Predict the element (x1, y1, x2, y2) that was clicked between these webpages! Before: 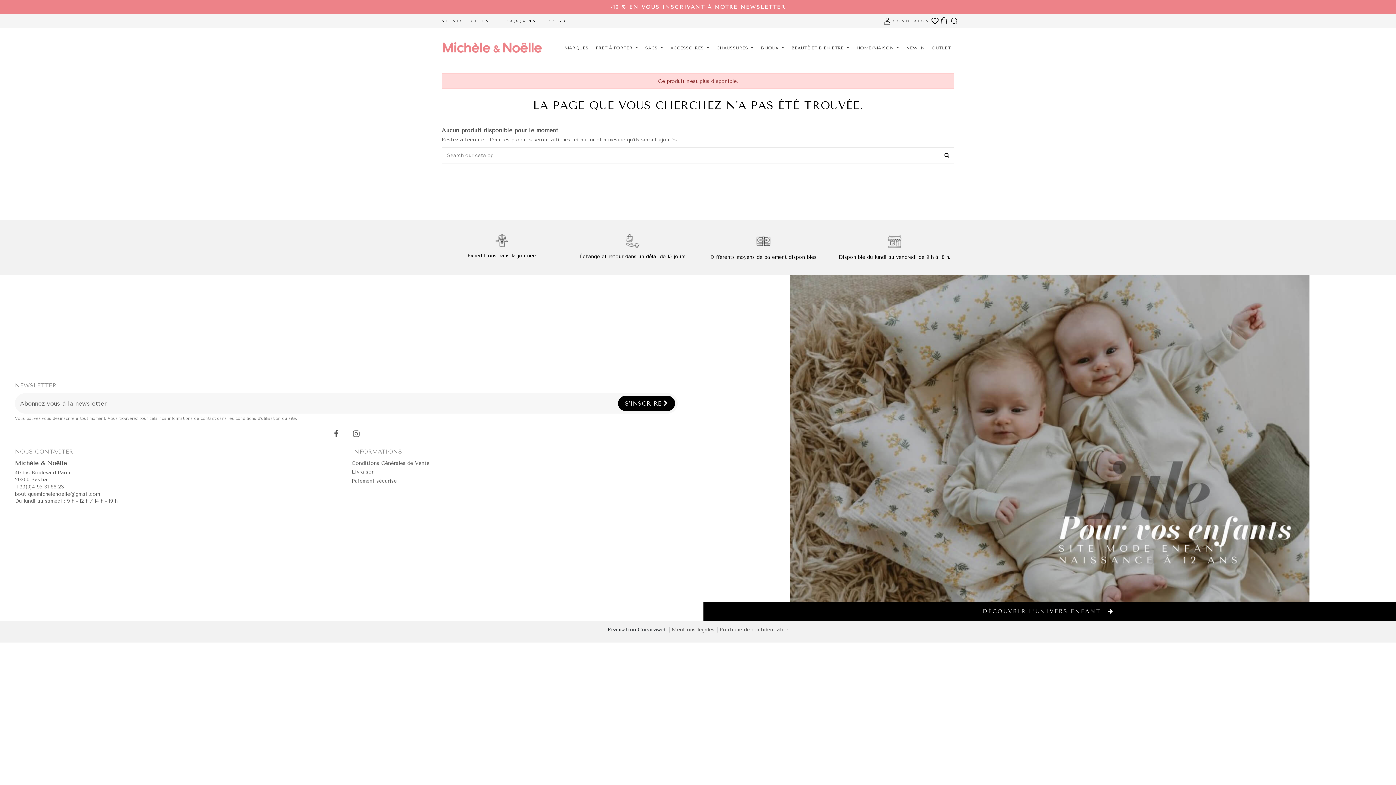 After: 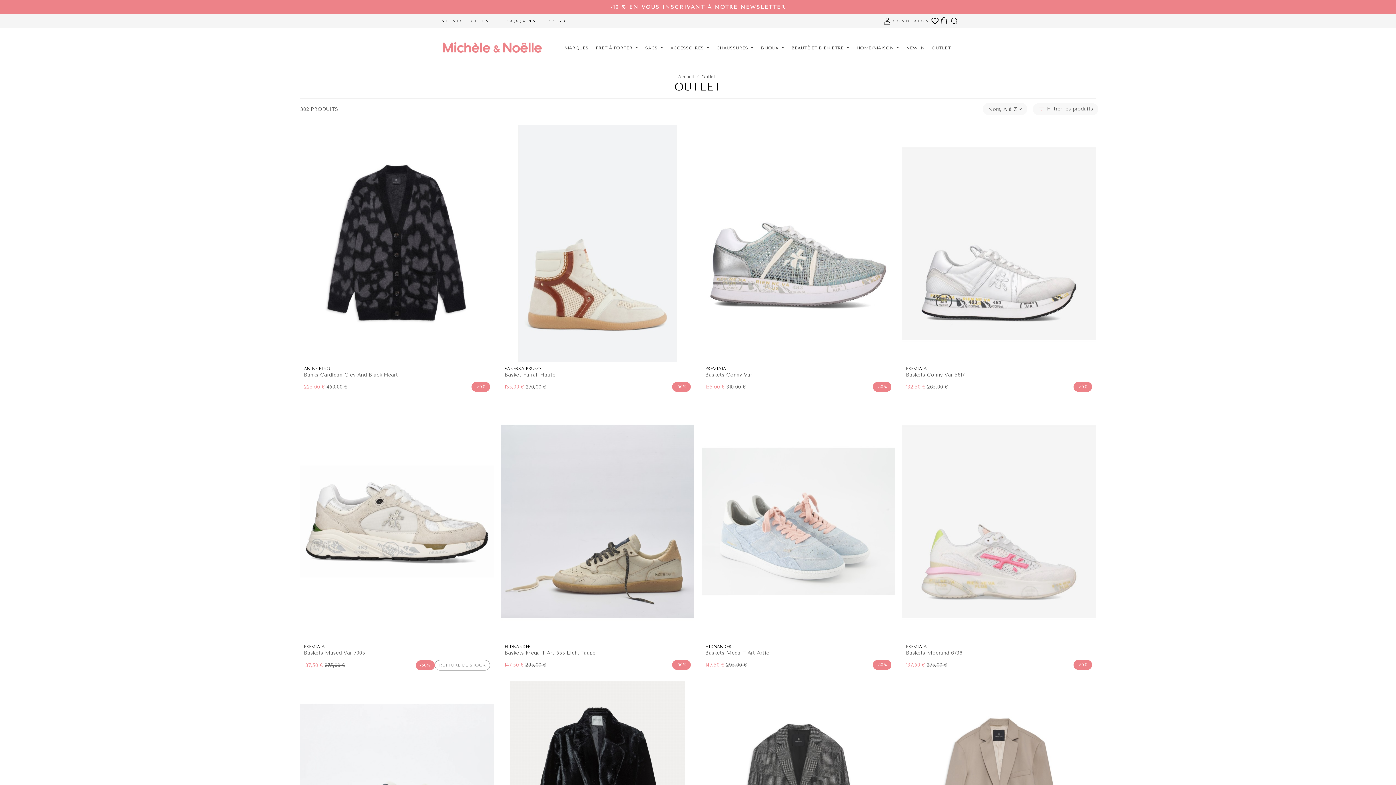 Action: bbox: (928, 37, 954, 58) label: OUTLET